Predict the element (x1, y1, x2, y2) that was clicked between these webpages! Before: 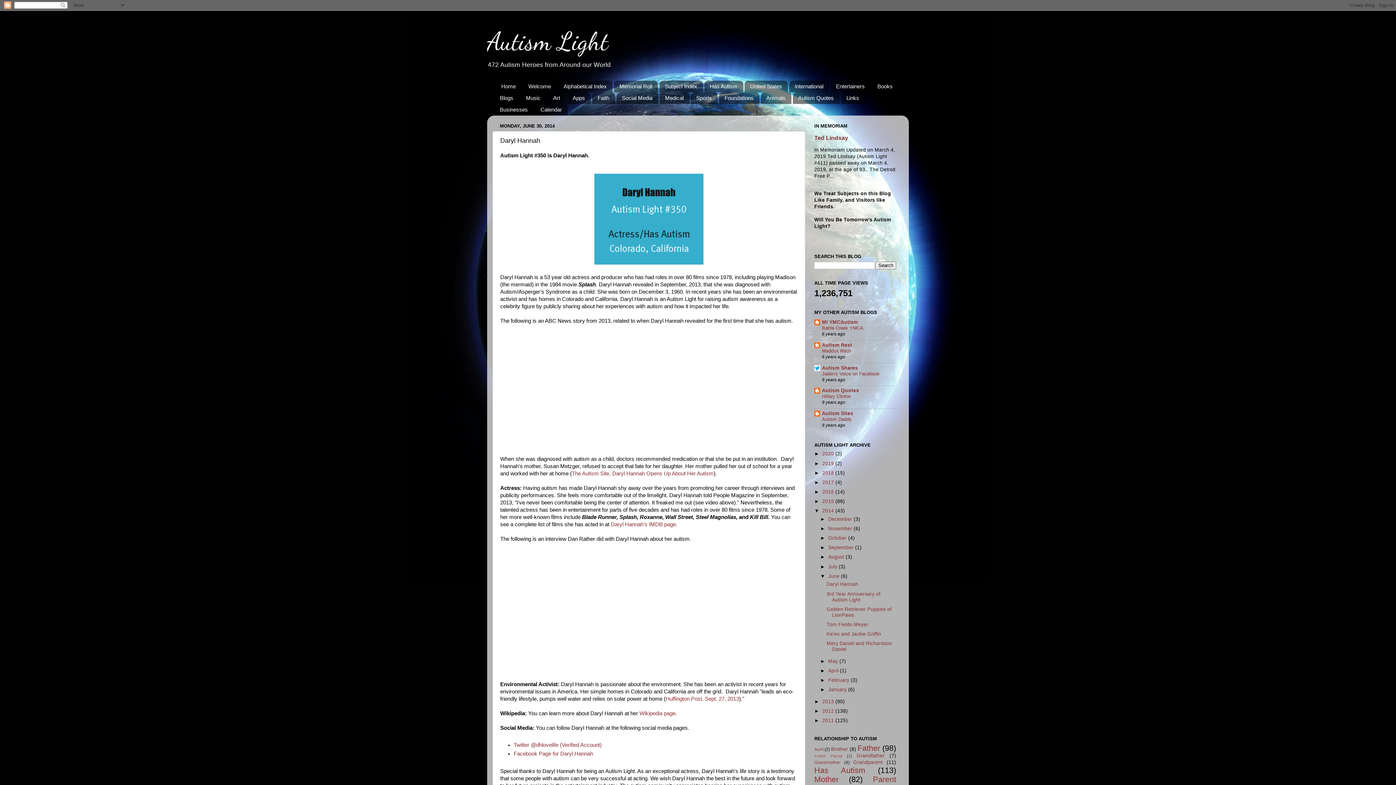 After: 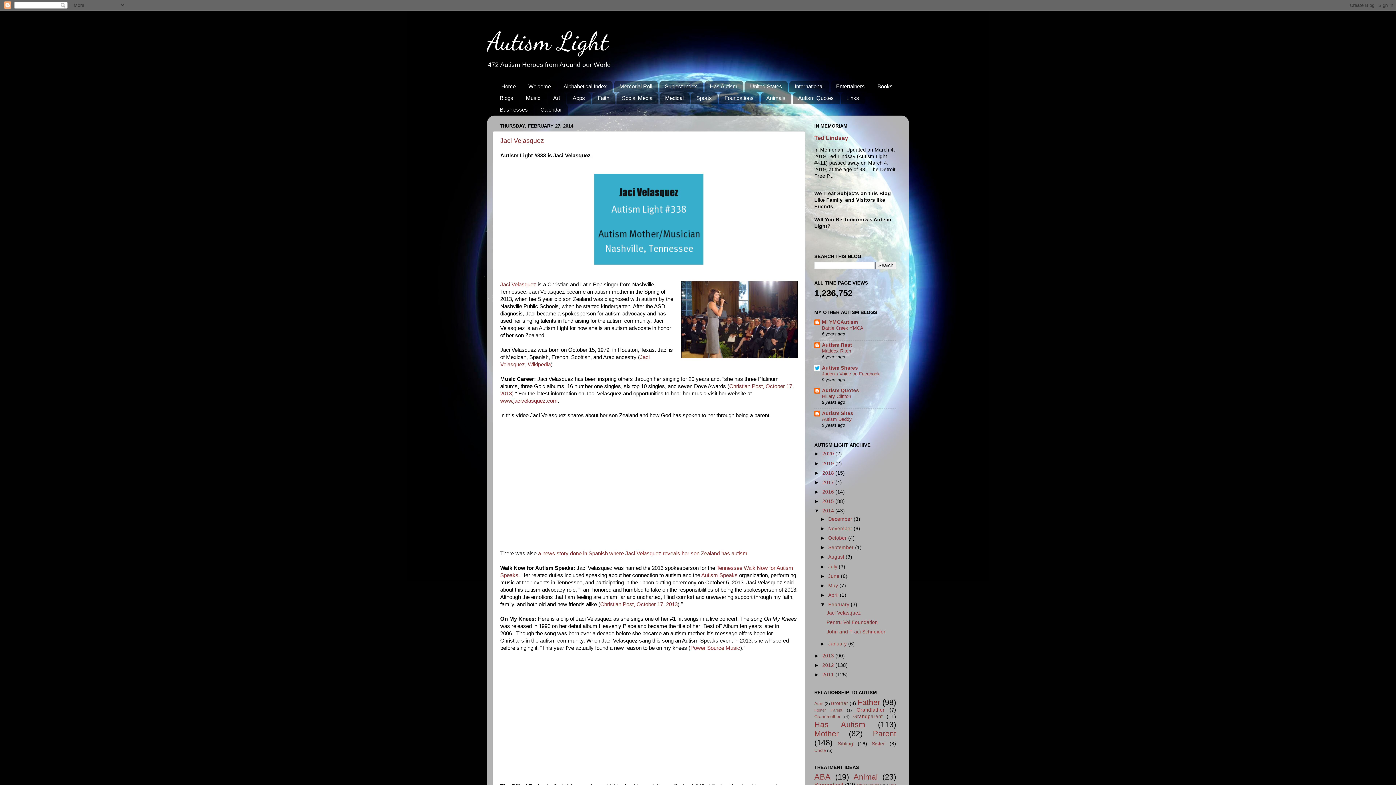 Action: label: February  bbox: (828, 677, 850, 683)